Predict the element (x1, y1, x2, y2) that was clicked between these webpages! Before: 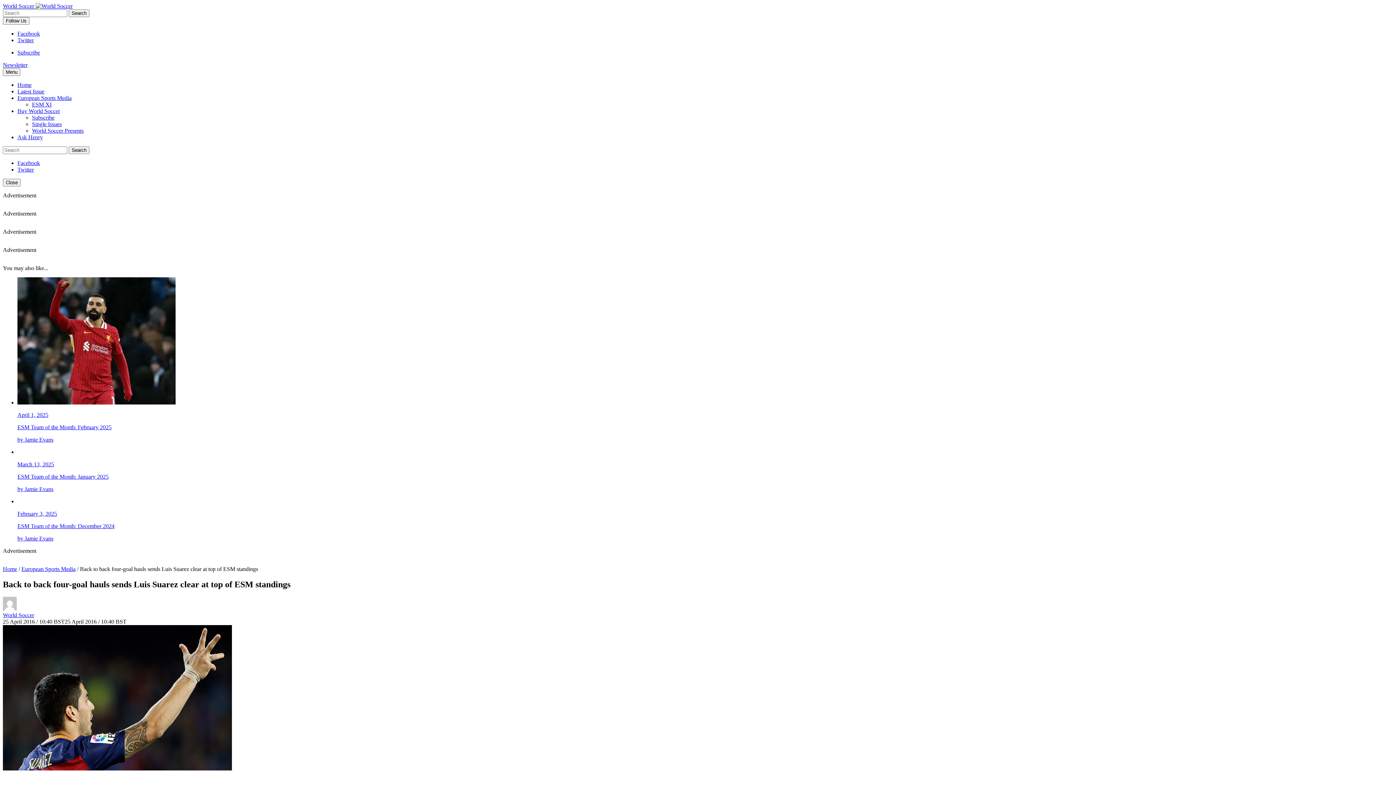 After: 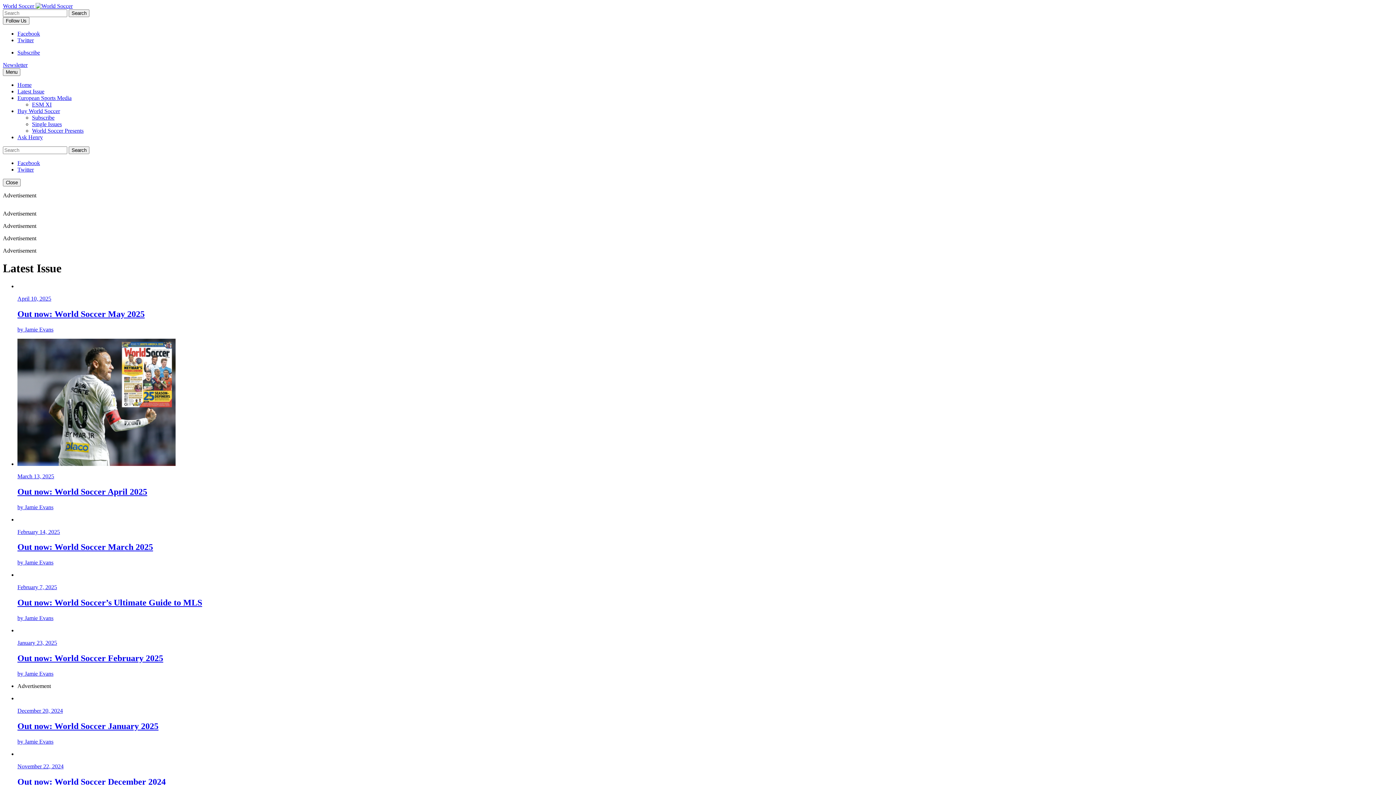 Action: label: Latest Issue bbox: (17, 88, 44, 94)